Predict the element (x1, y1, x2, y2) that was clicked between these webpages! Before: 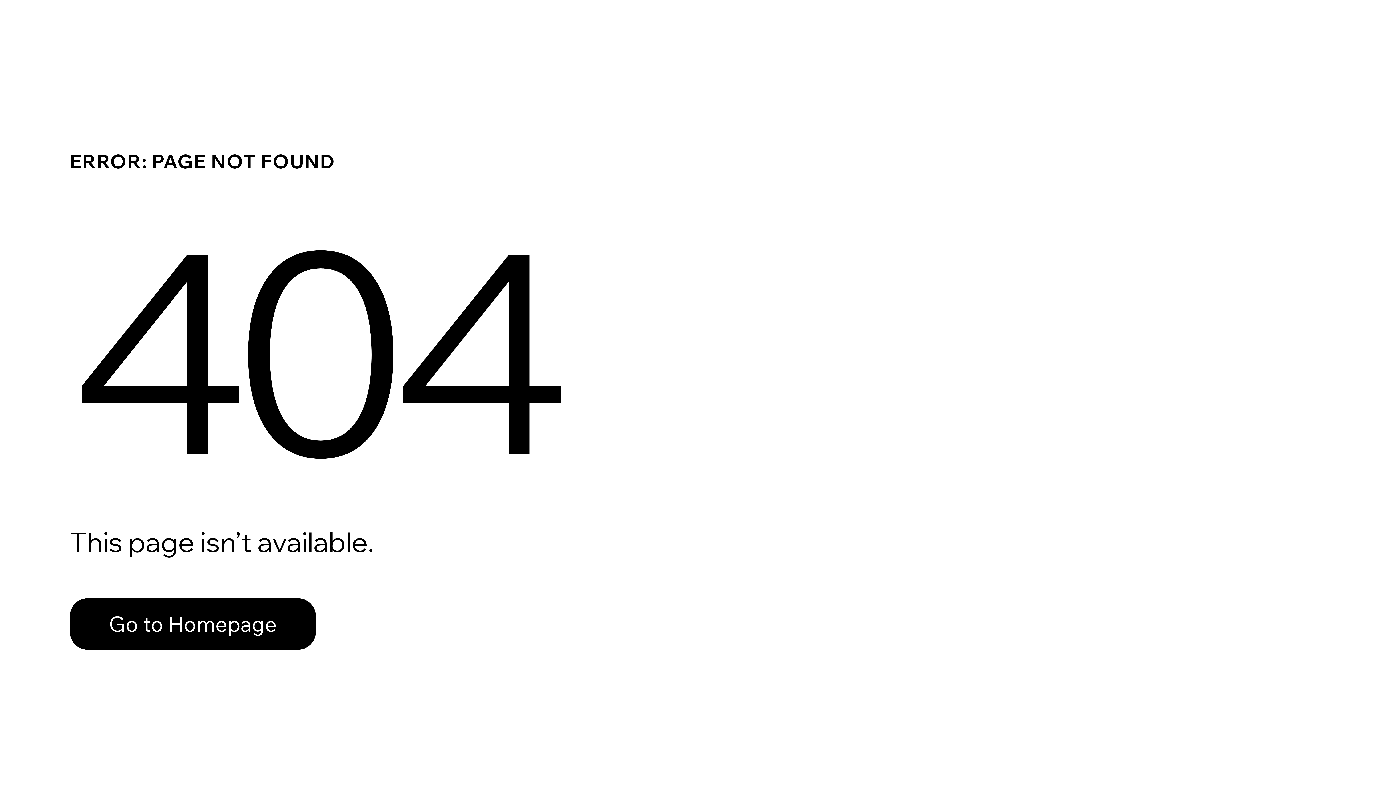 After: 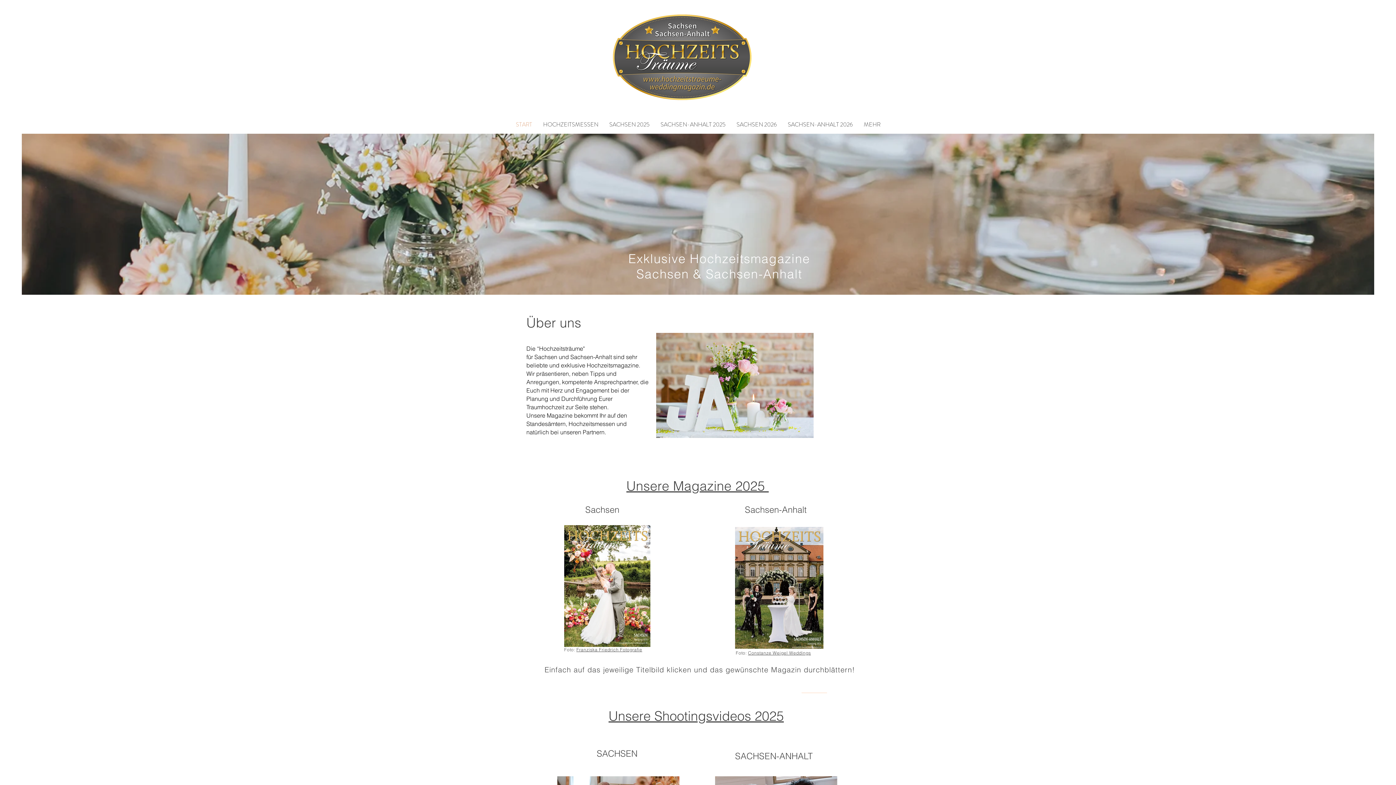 Action: label: Go to Homepage bbox: (69, 582, 768, 659)